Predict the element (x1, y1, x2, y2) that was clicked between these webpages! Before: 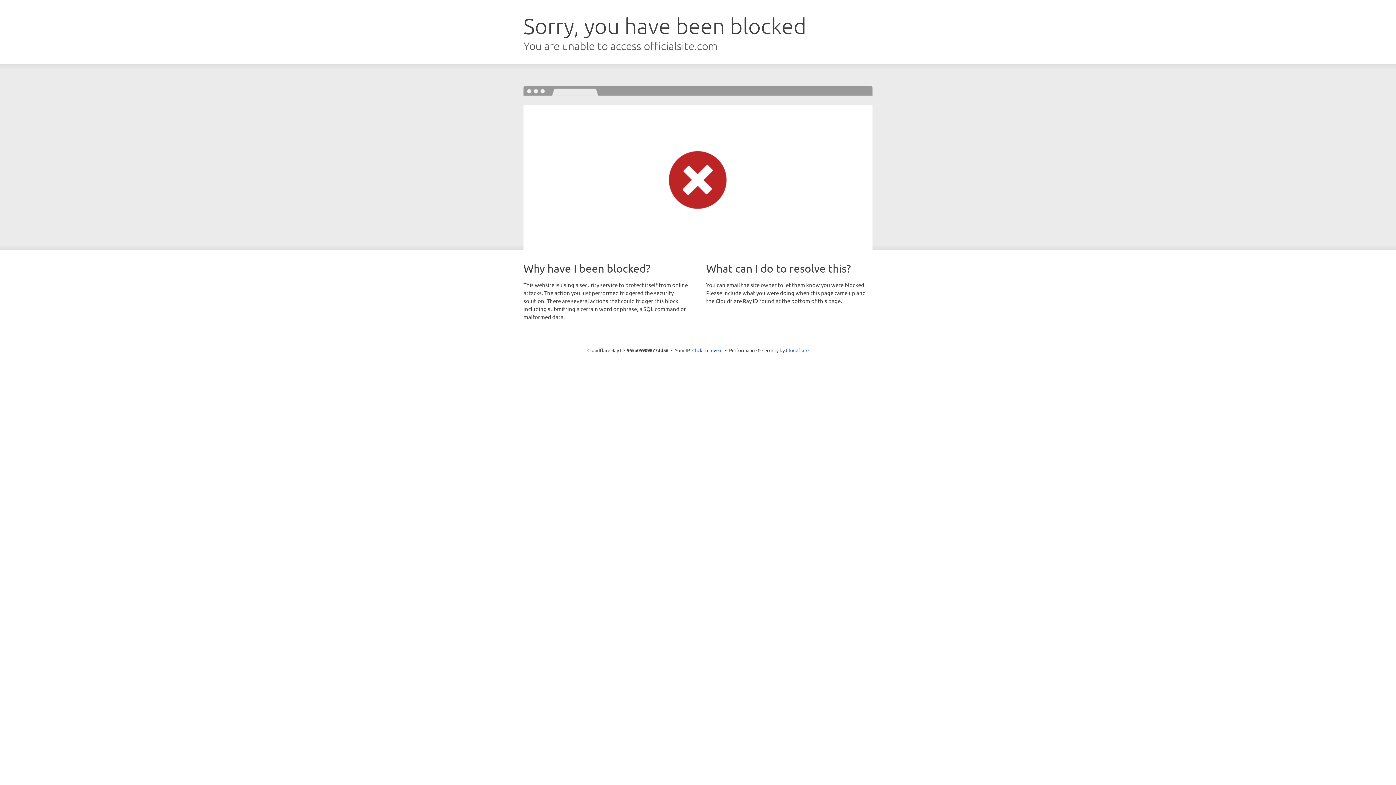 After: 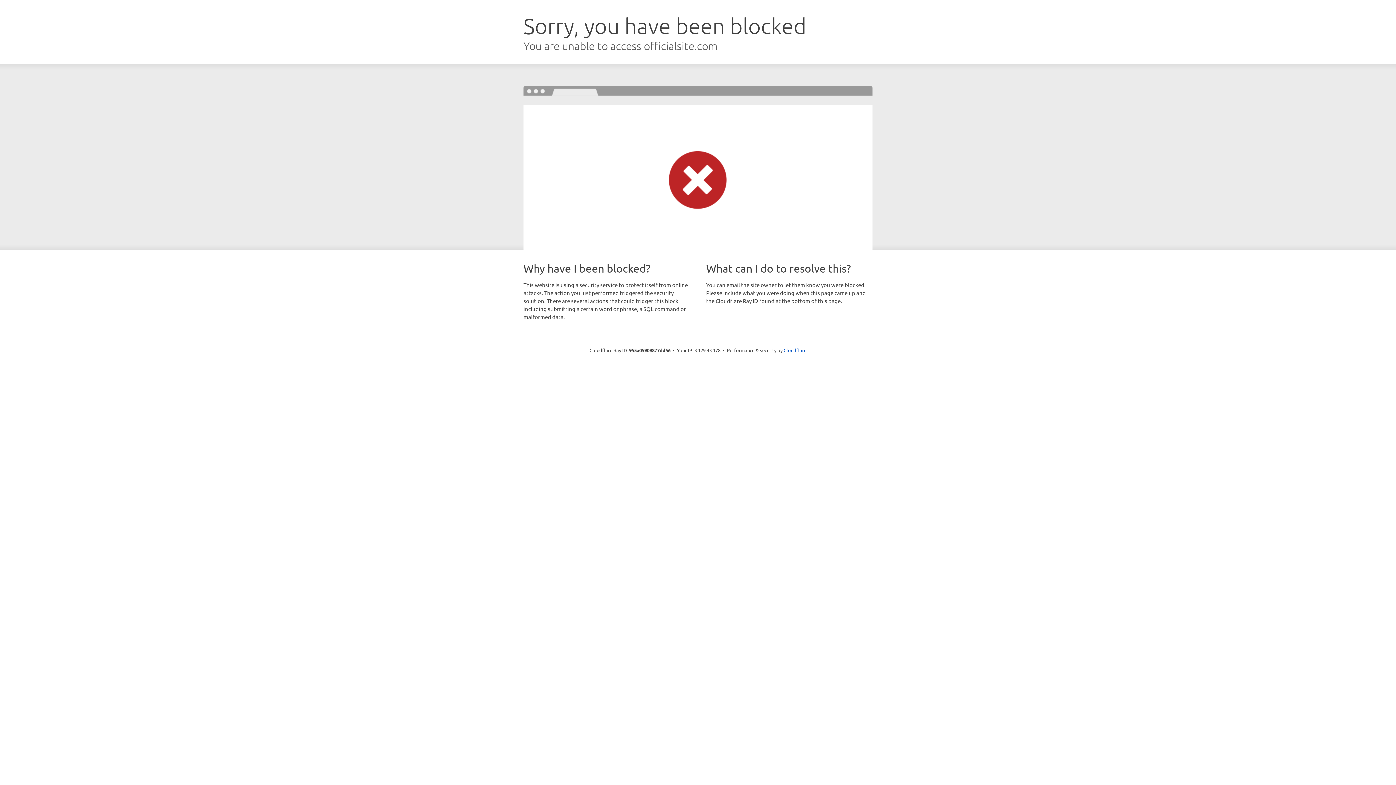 Action: label: Click to reveal bbox: (692, 346, 722, 353)